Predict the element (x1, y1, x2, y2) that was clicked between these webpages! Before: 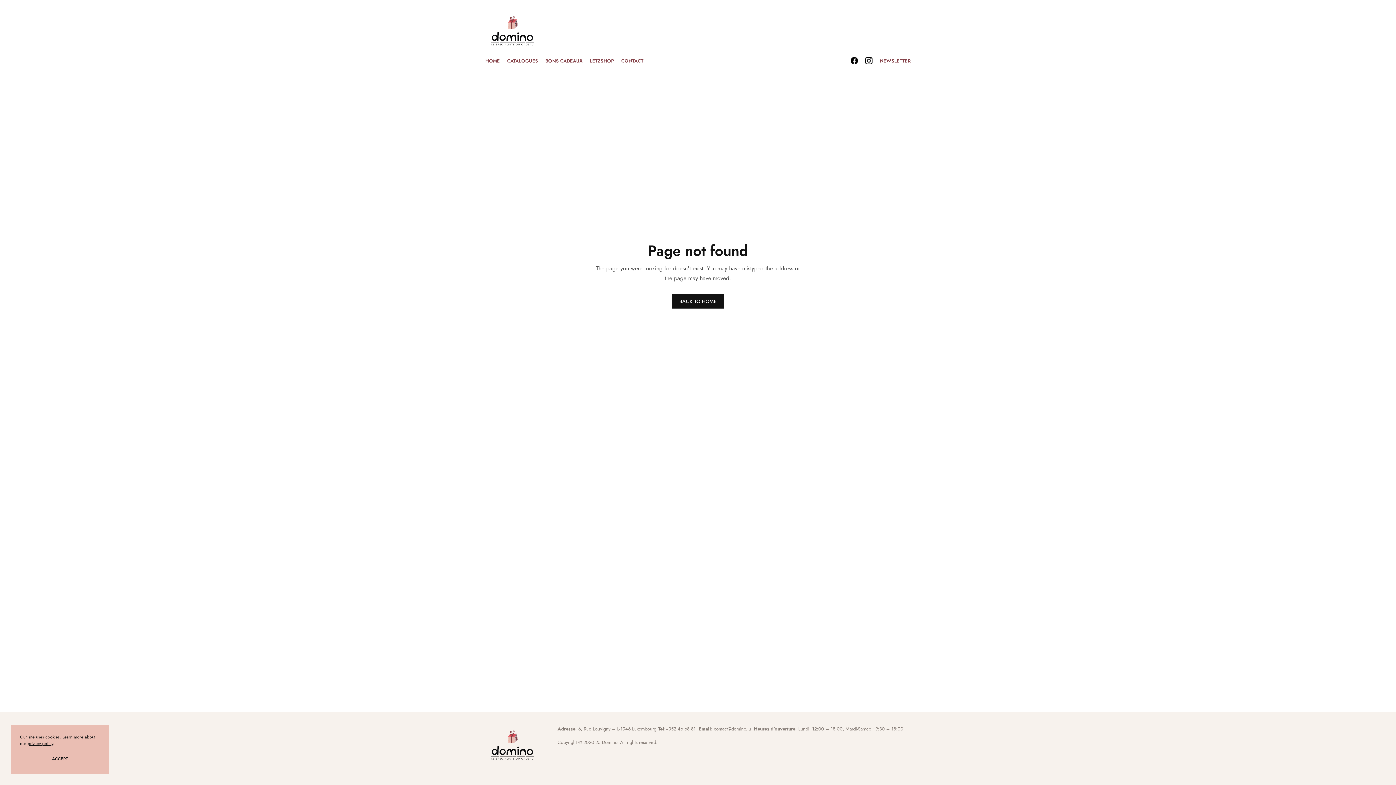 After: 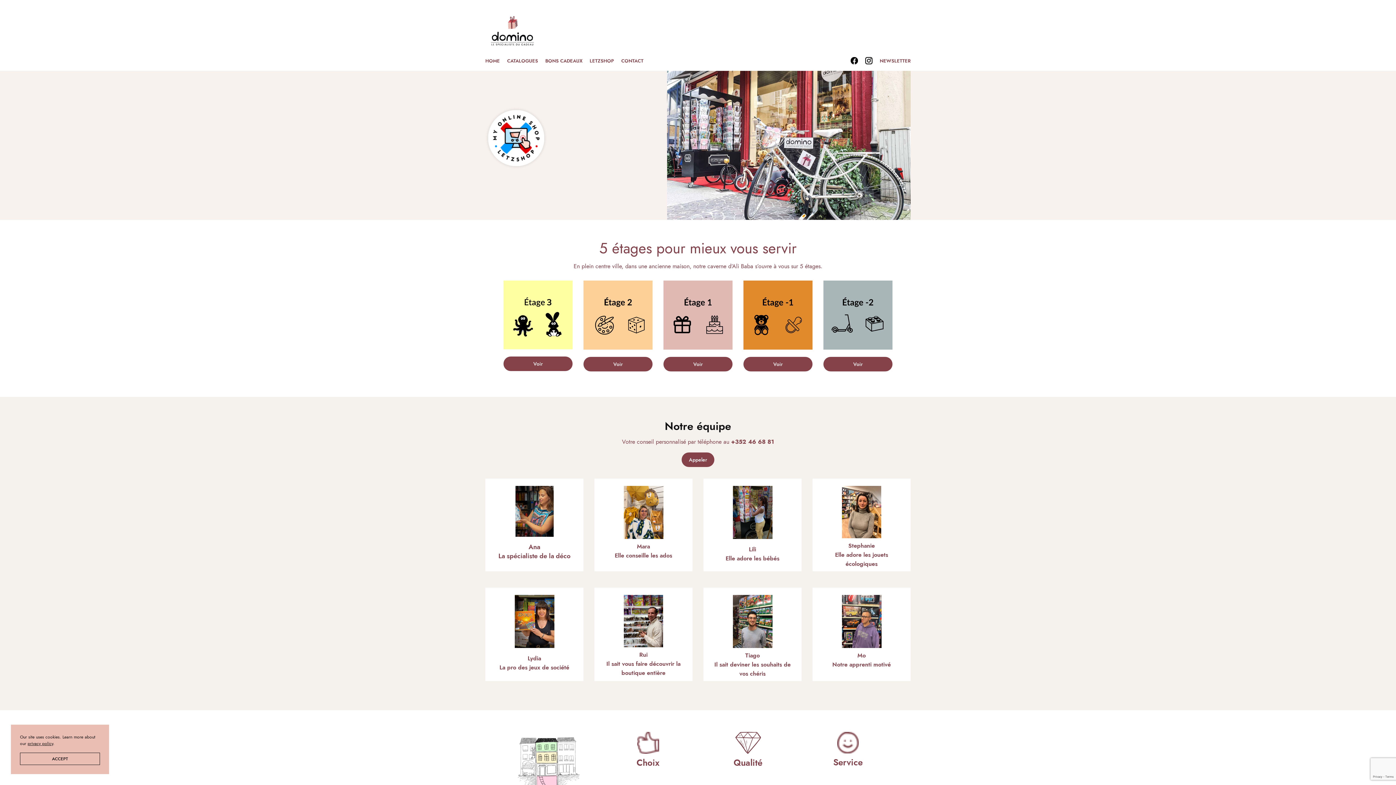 Action: label: HOME bbox: (485, 54, 500, 67)